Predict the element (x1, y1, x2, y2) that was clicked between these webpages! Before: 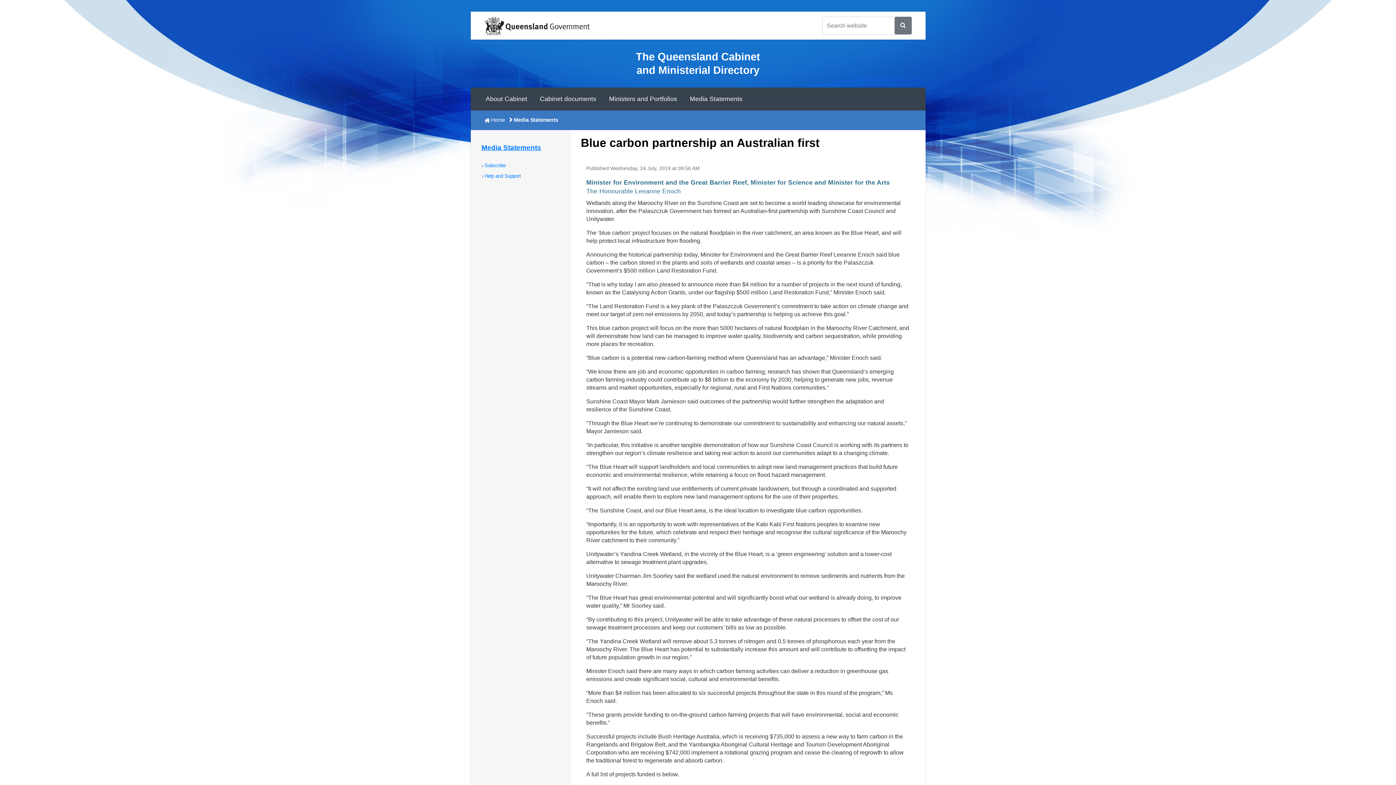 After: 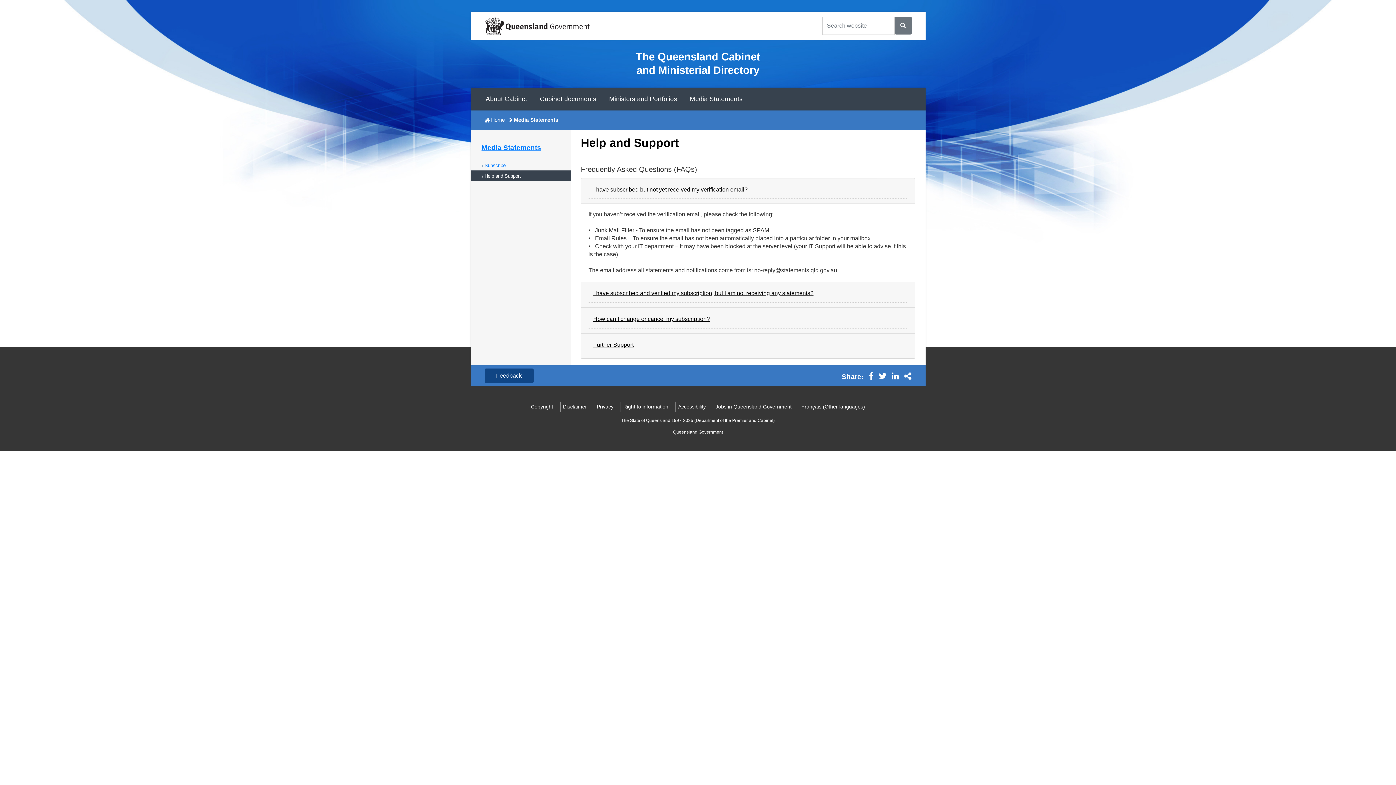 Action: label: Help and Support bbox: (470, 170, 570, 180)